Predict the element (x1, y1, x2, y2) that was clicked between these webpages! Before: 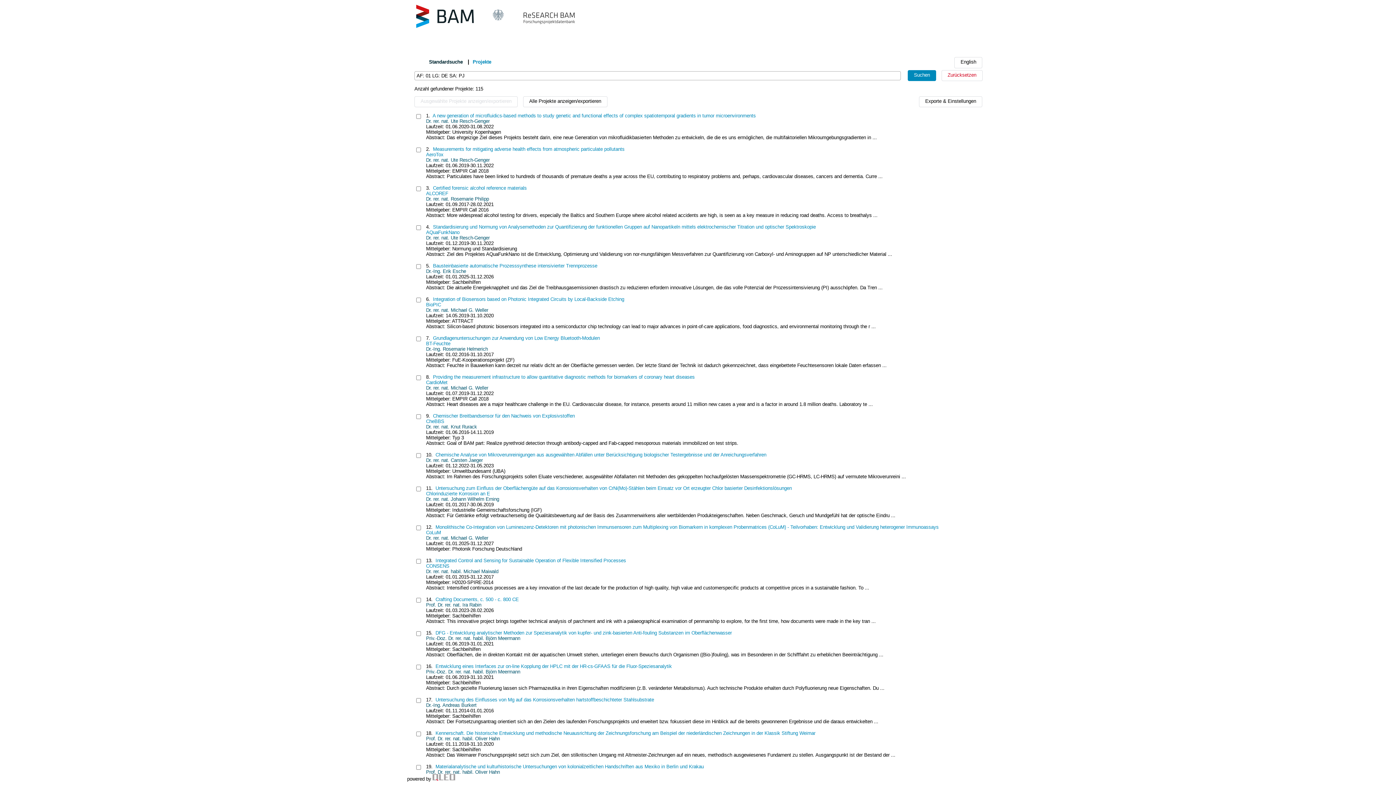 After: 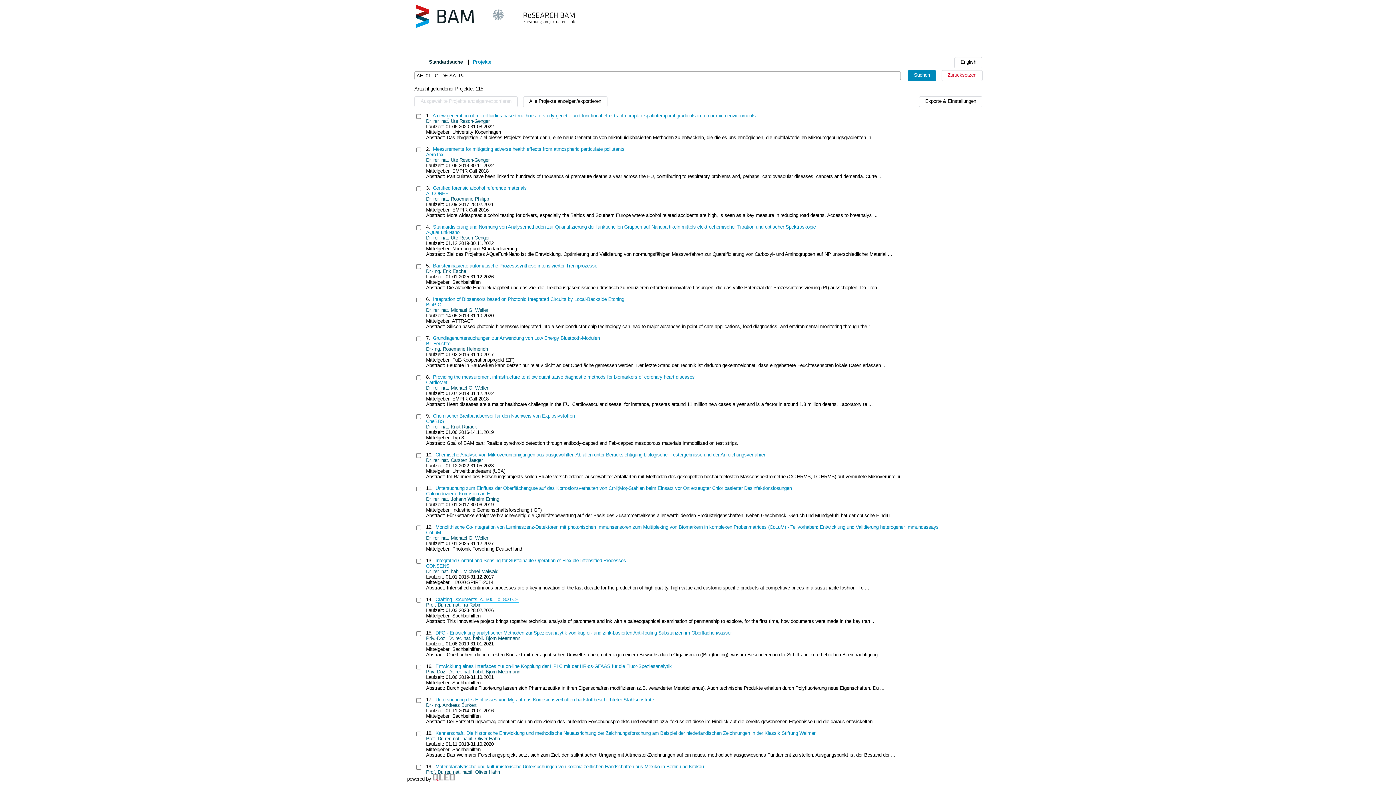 Action: bbox: (435, 597, 518, 602) label: Crafting Documents, c. 500 - c. 800 CE